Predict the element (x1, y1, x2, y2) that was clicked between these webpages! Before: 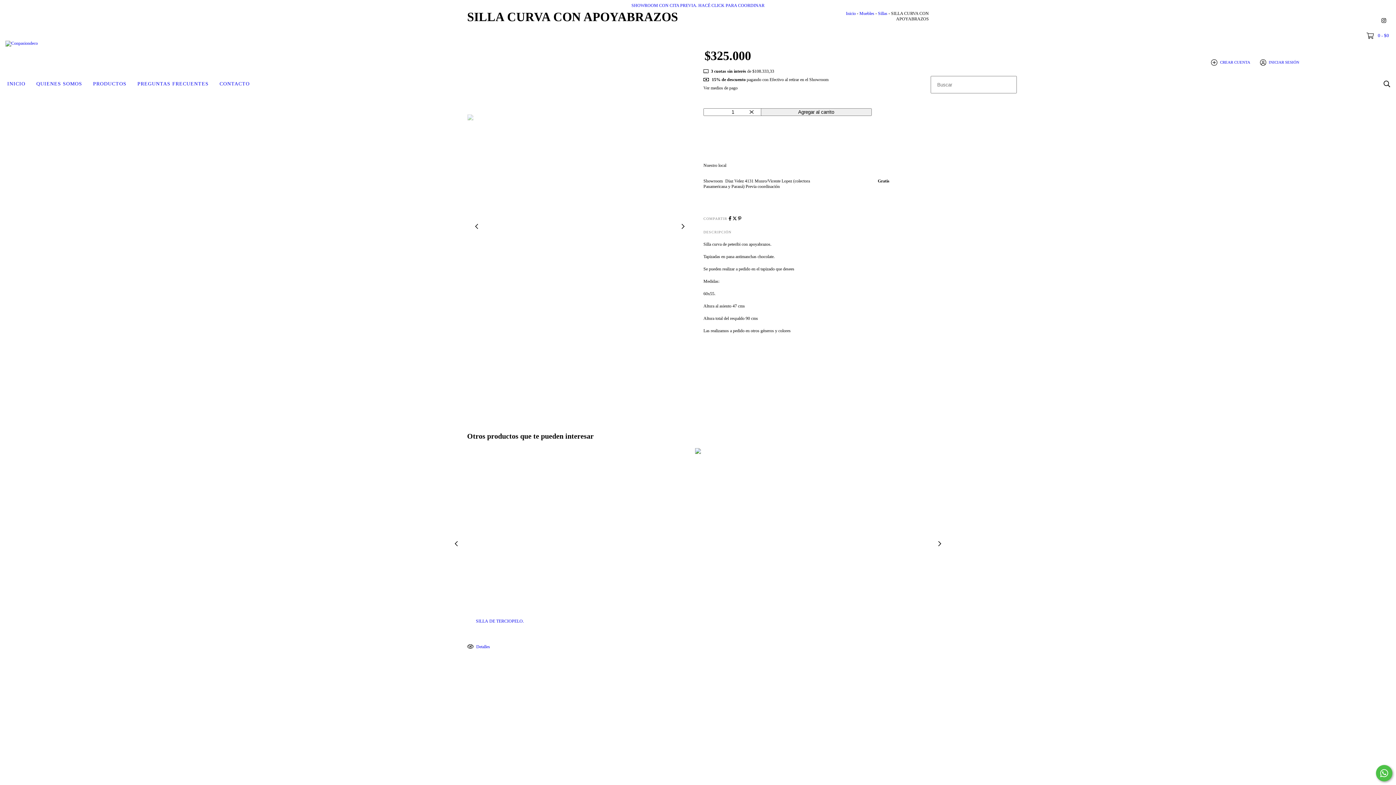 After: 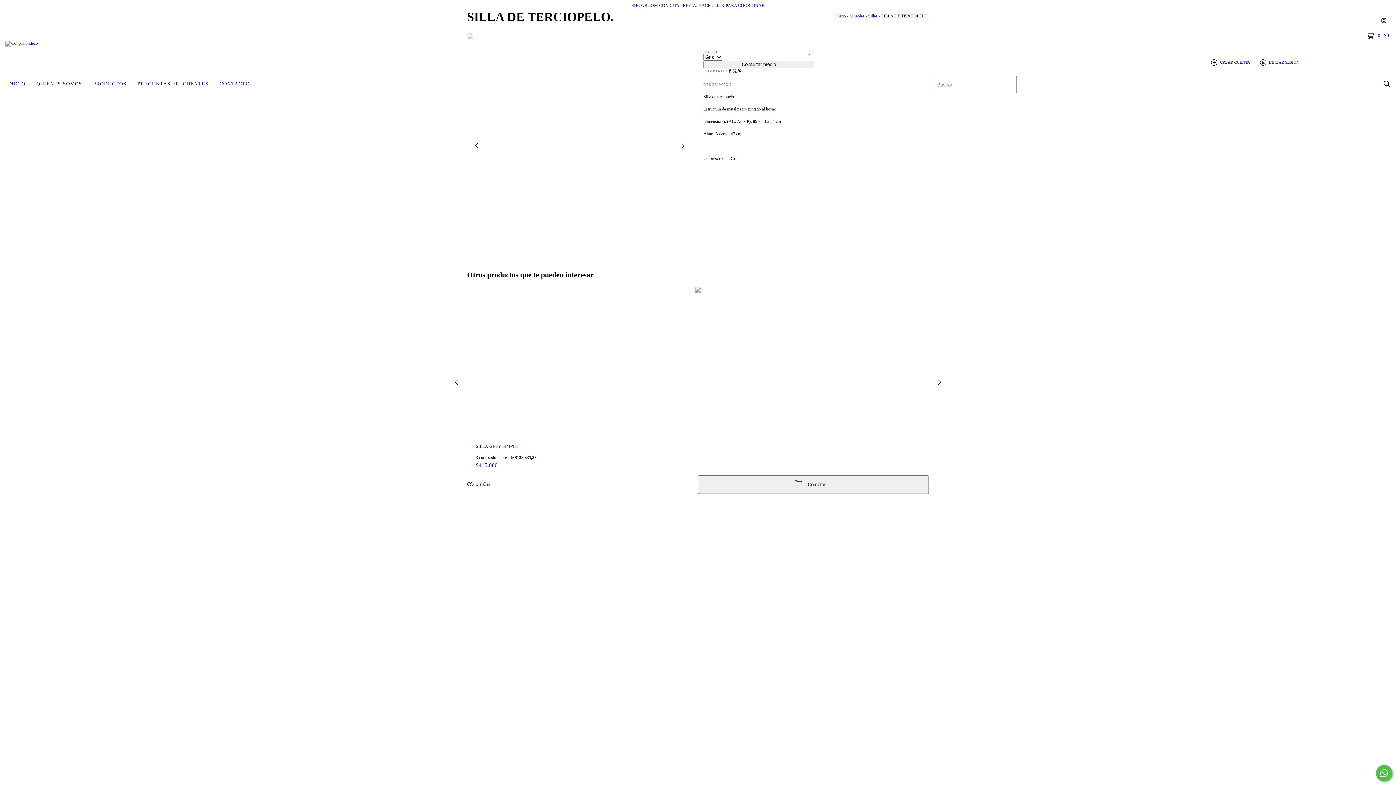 Action: label: SILLA DE TERCIOPELO. bbox: (476, 618, 920, 624)